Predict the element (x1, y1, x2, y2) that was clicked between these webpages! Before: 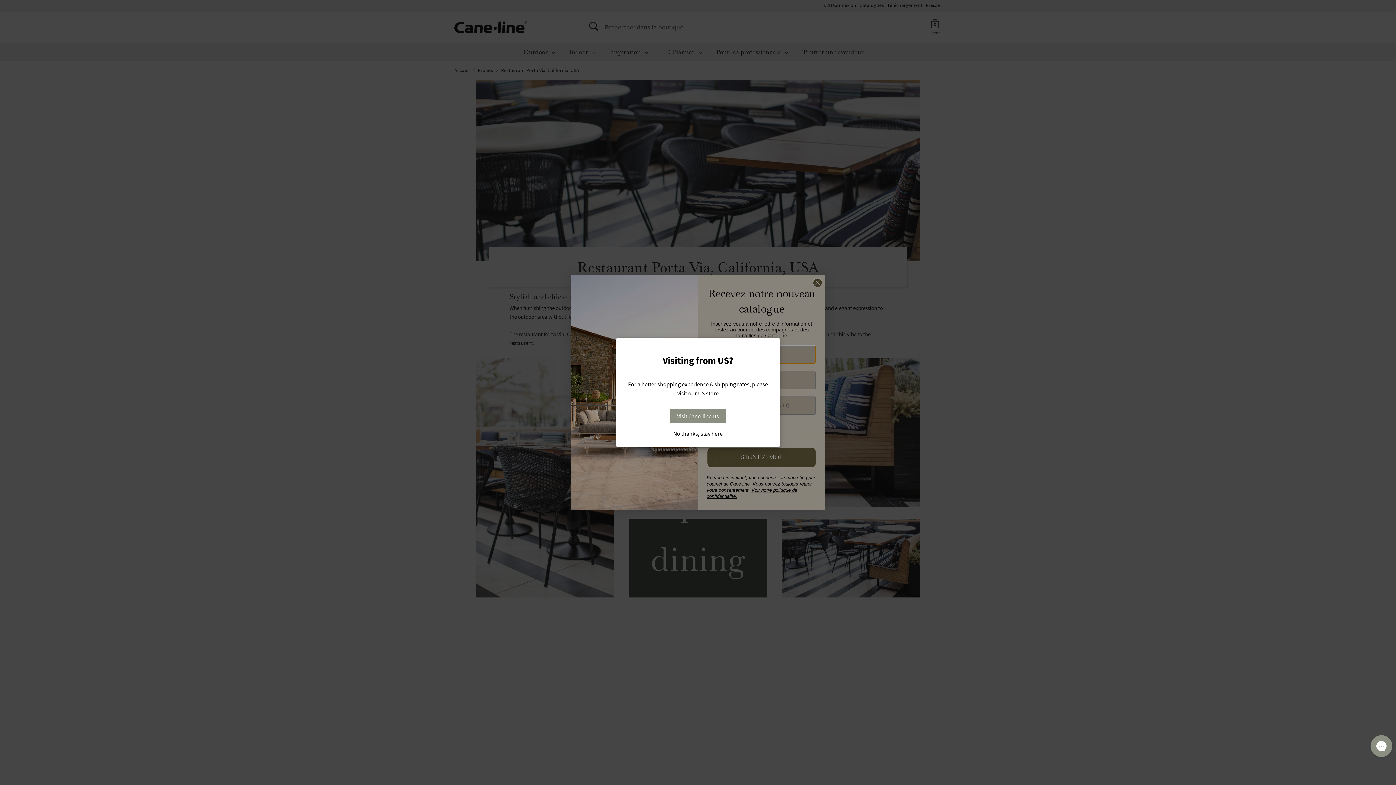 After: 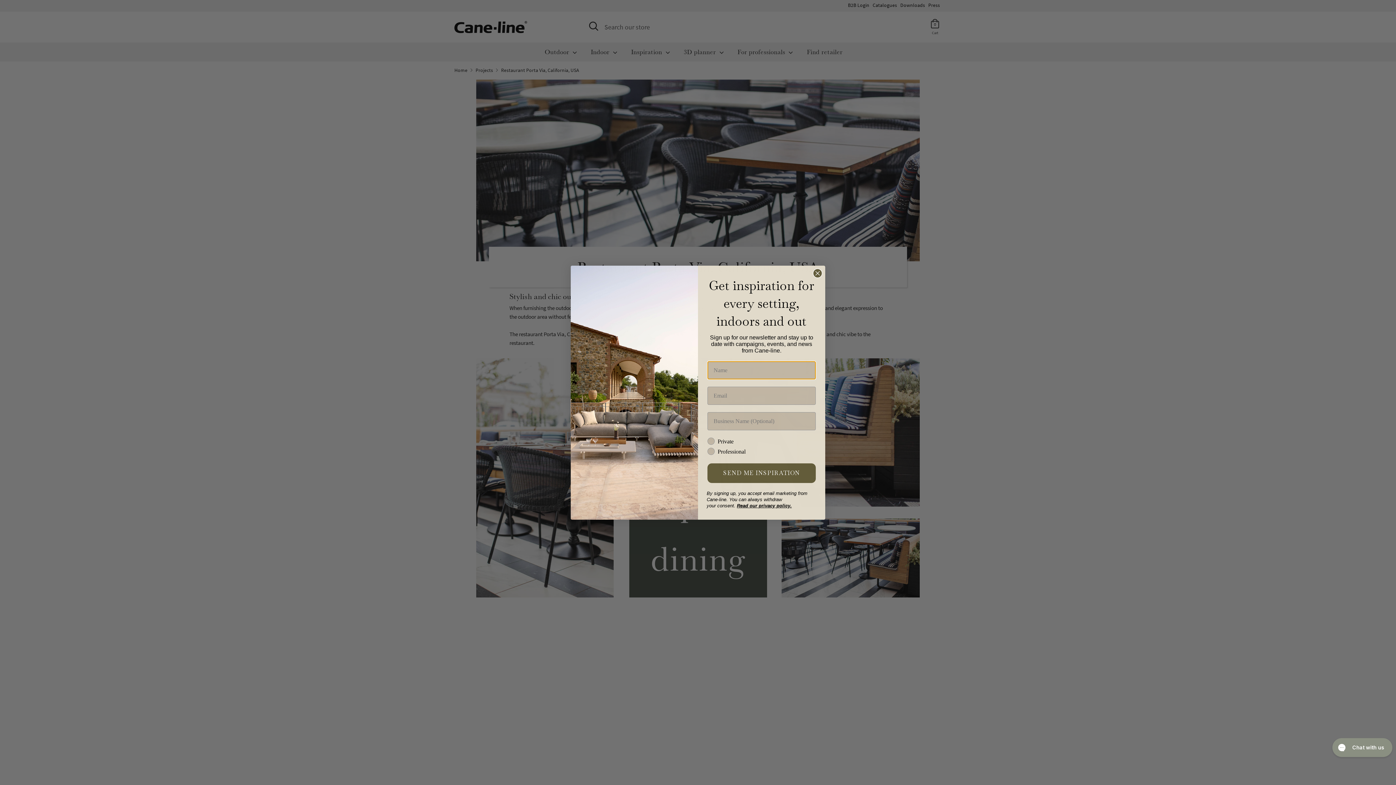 Action: bbox: (670, 409, 726, 423) label: Visit Cane-line.us